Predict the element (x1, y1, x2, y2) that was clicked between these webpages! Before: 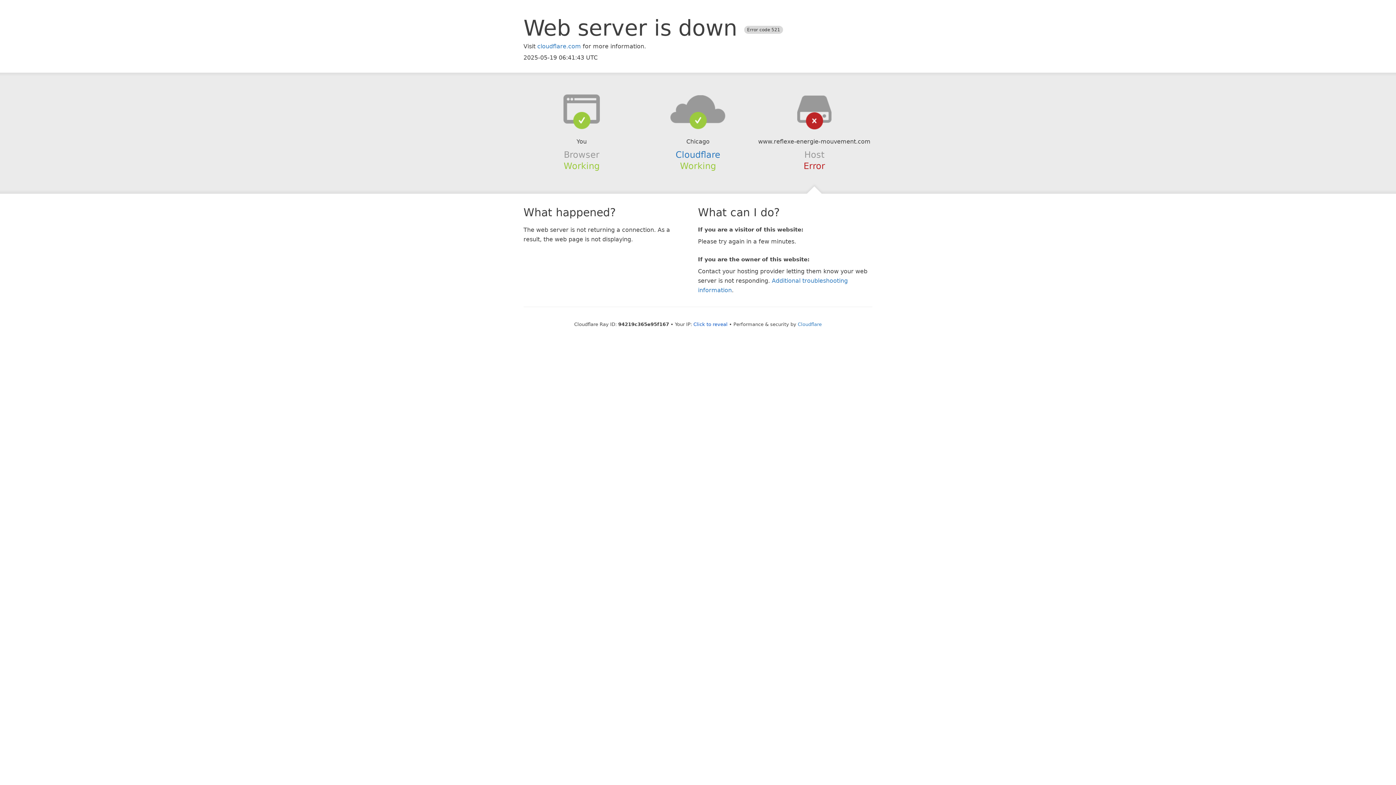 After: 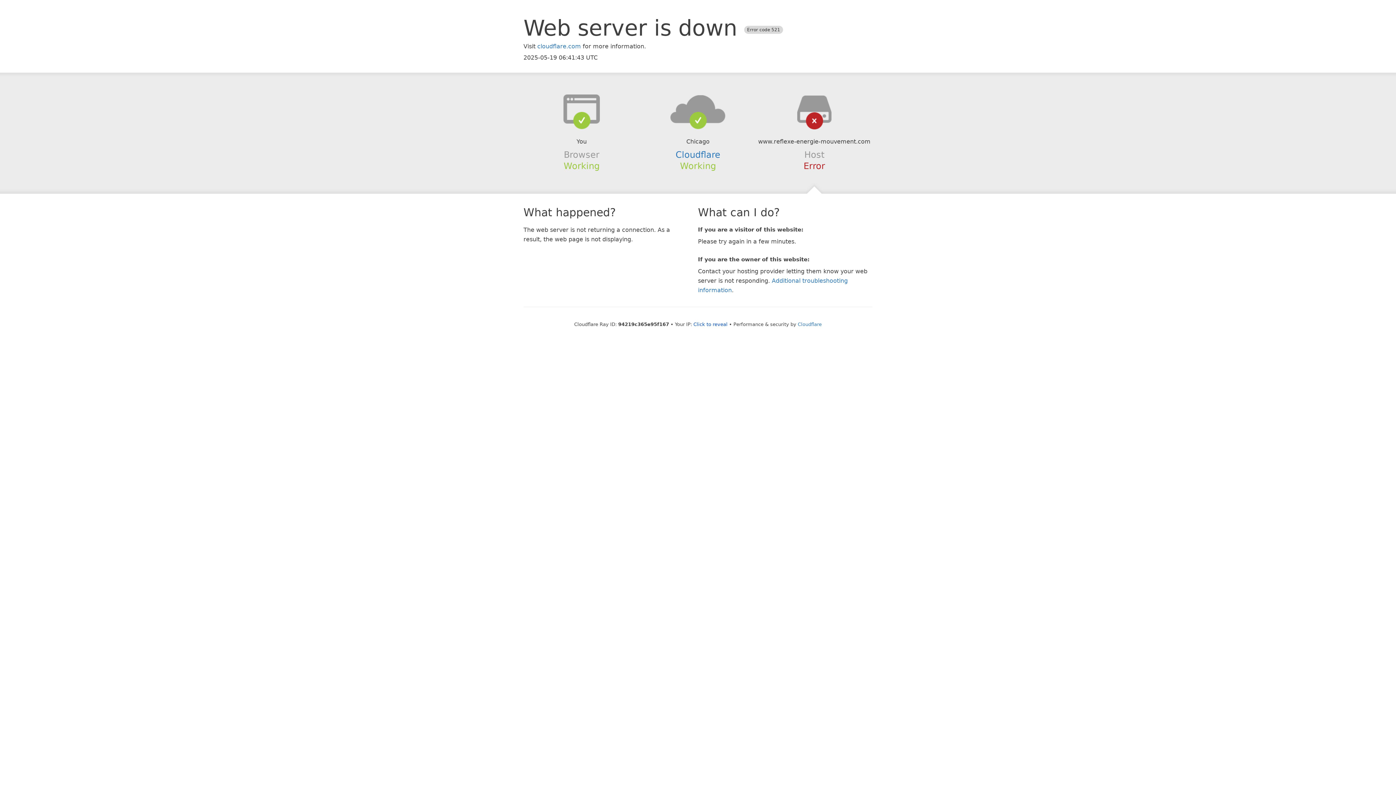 Action: bbox: (639, 94, 756, 123)